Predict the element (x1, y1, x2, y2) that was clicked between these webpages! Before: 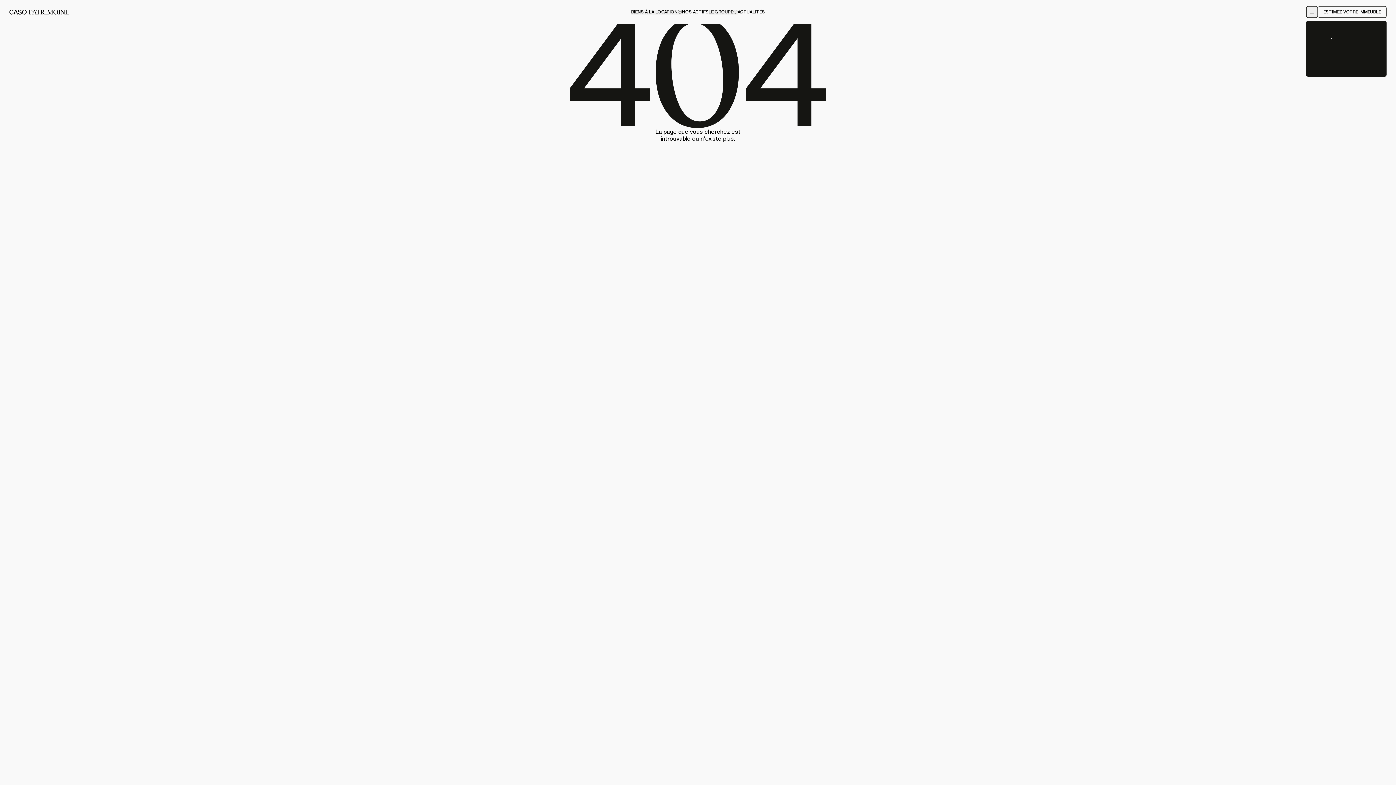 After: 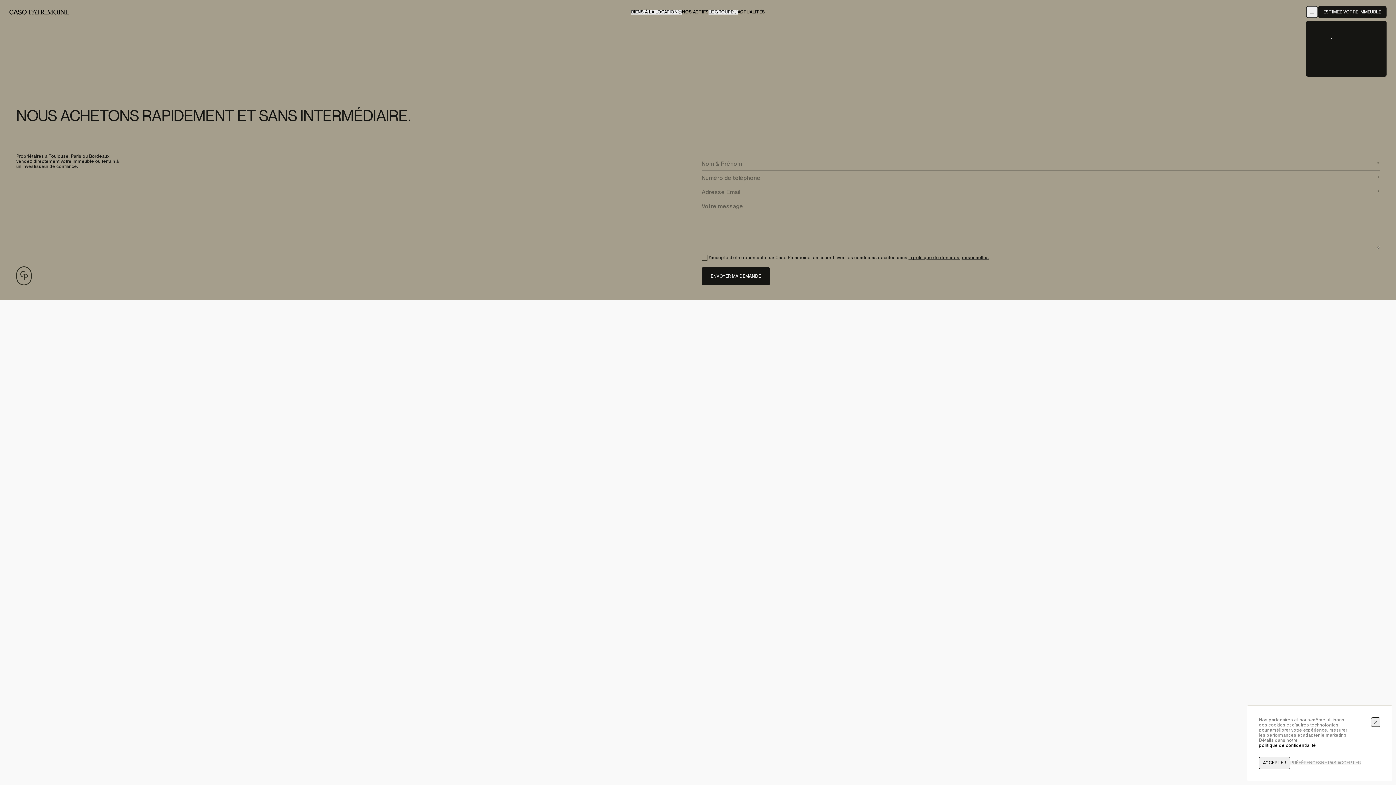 Action: bbox: (1318, 6, 1386, 17) label: ESTIMEZ VOTRE IMMEUBLE
ESTIMEZ VOTRE IMMEUBLE